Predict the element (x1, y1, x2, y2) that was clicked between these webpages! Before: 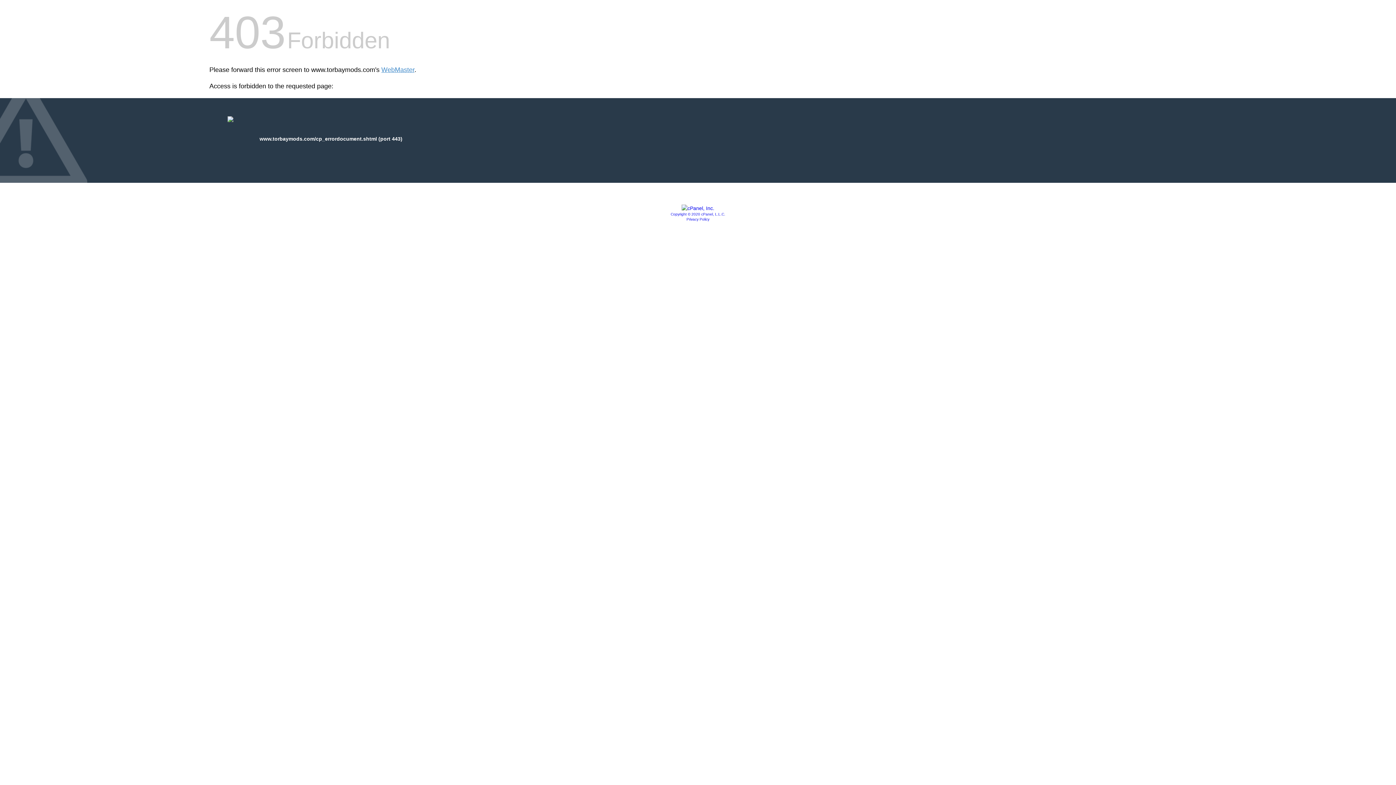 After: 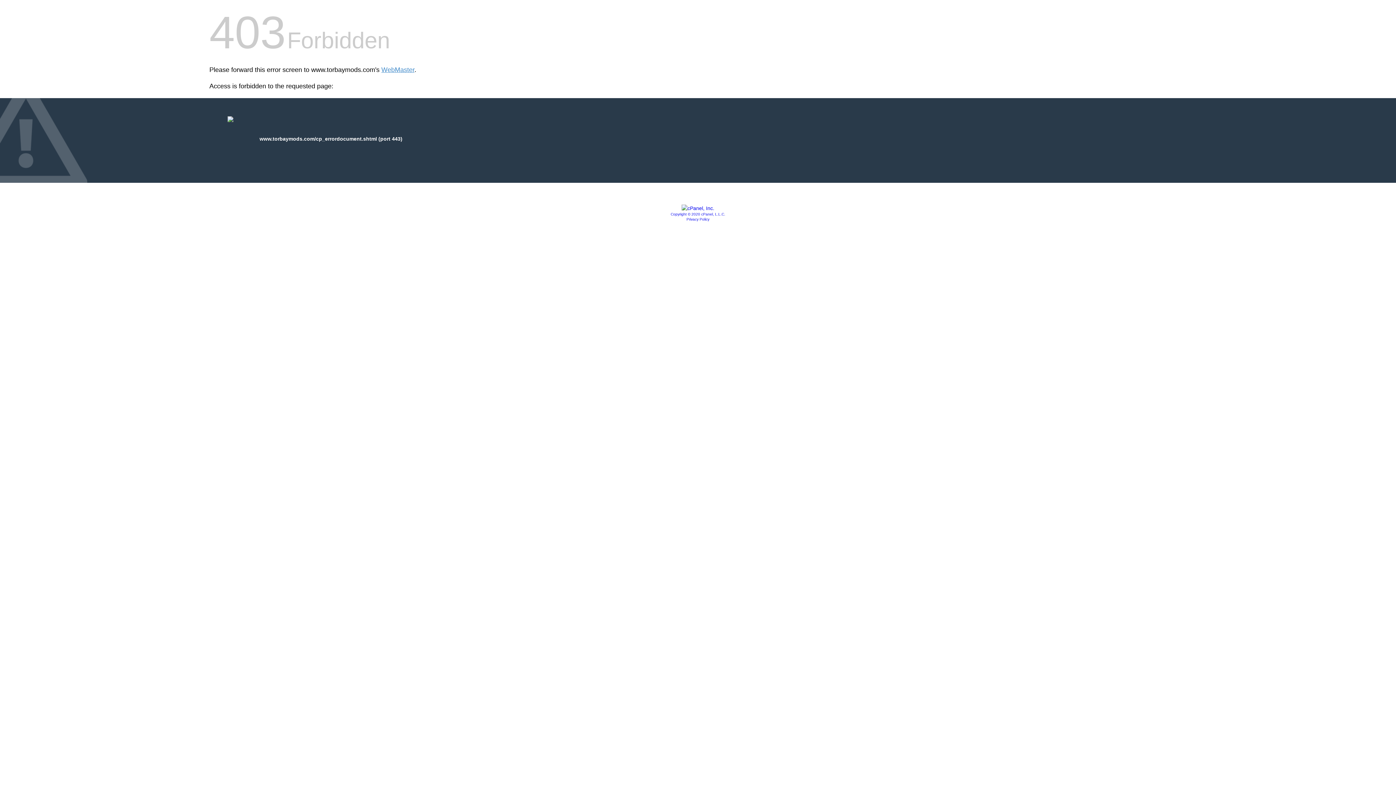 Action: label: Privacy Policy bbox: (686, 217, 709, 221)